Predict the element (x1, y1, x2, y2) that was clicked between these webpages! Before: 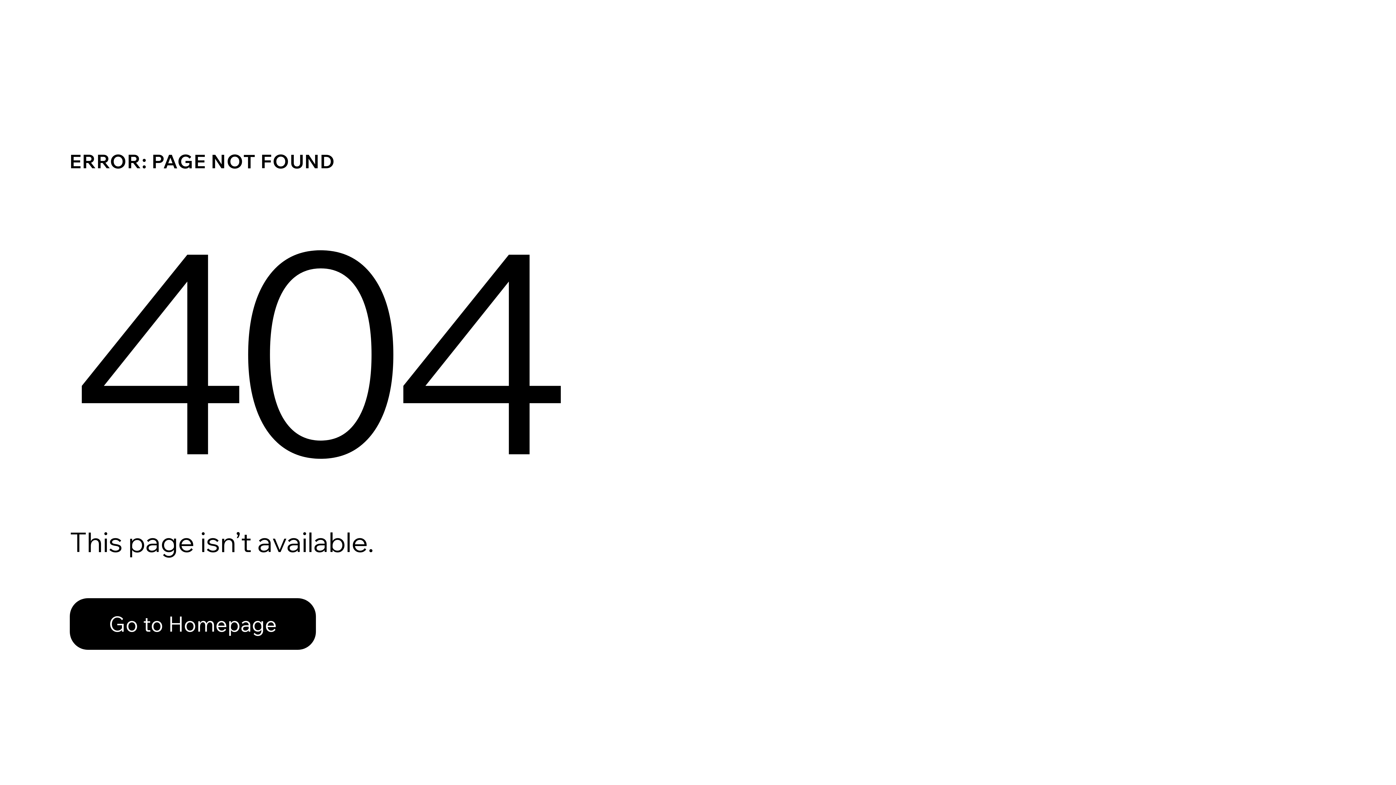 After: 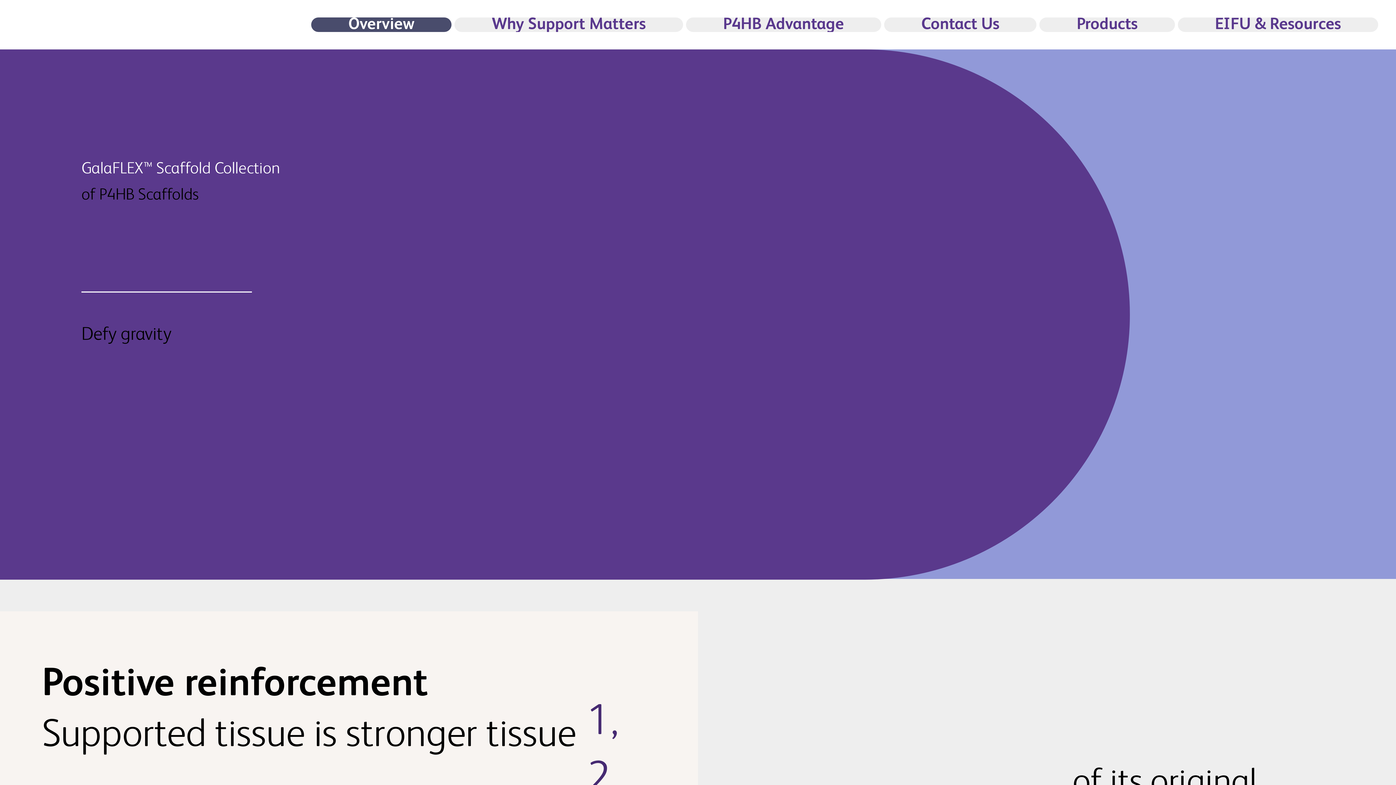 Action: bbox: (69, 582, 768, 659) label: Go to Homepage